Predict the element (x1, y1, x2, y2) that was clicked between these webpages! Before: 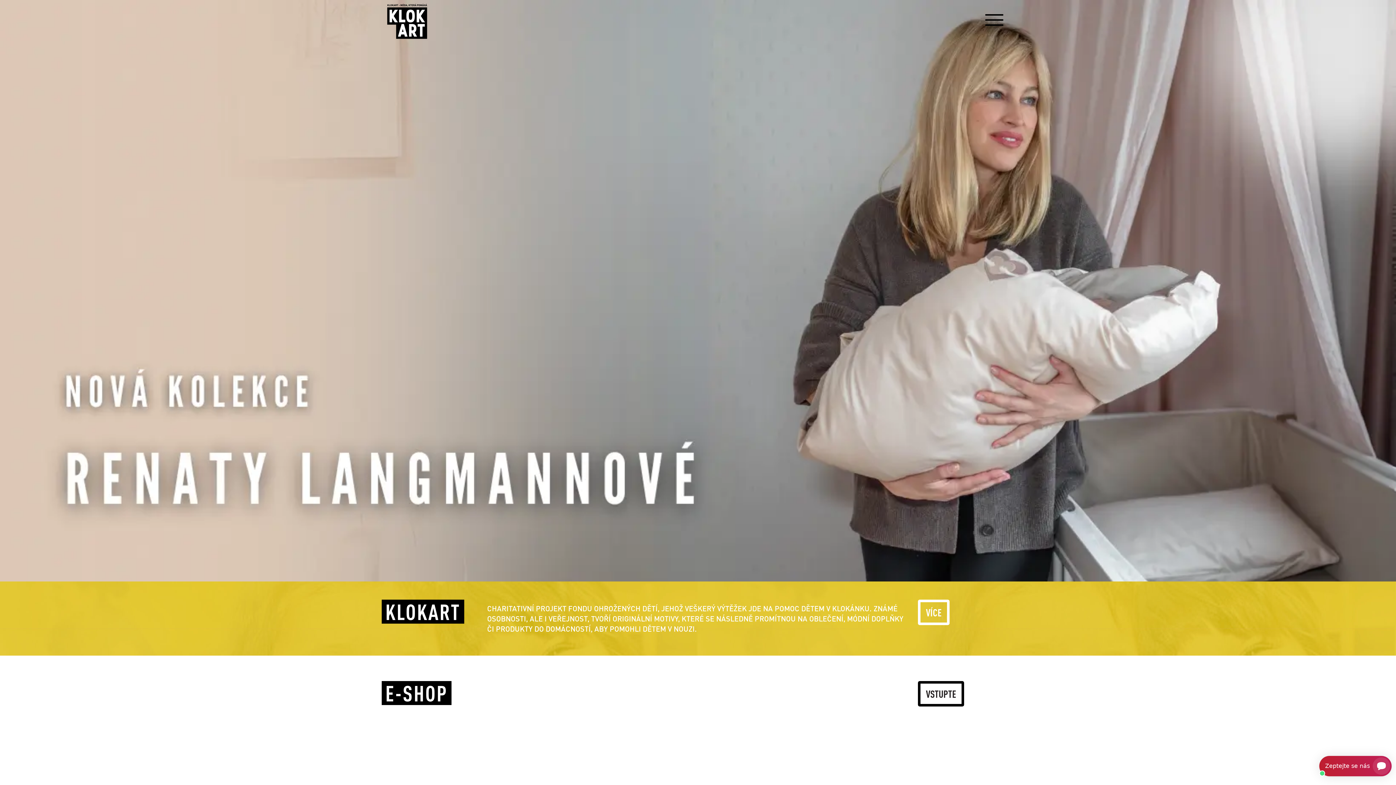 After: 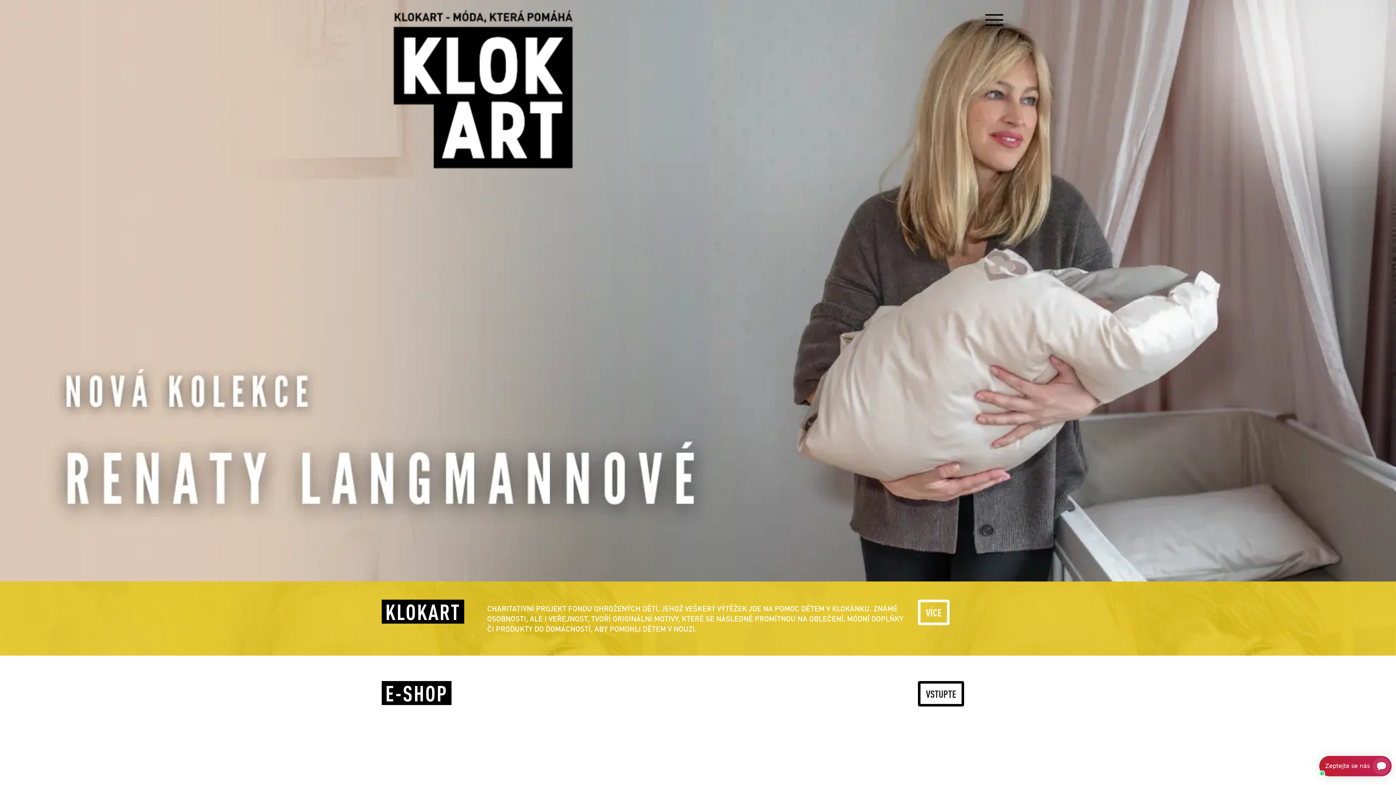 Action: bbox: (381, 1, 429, 40)